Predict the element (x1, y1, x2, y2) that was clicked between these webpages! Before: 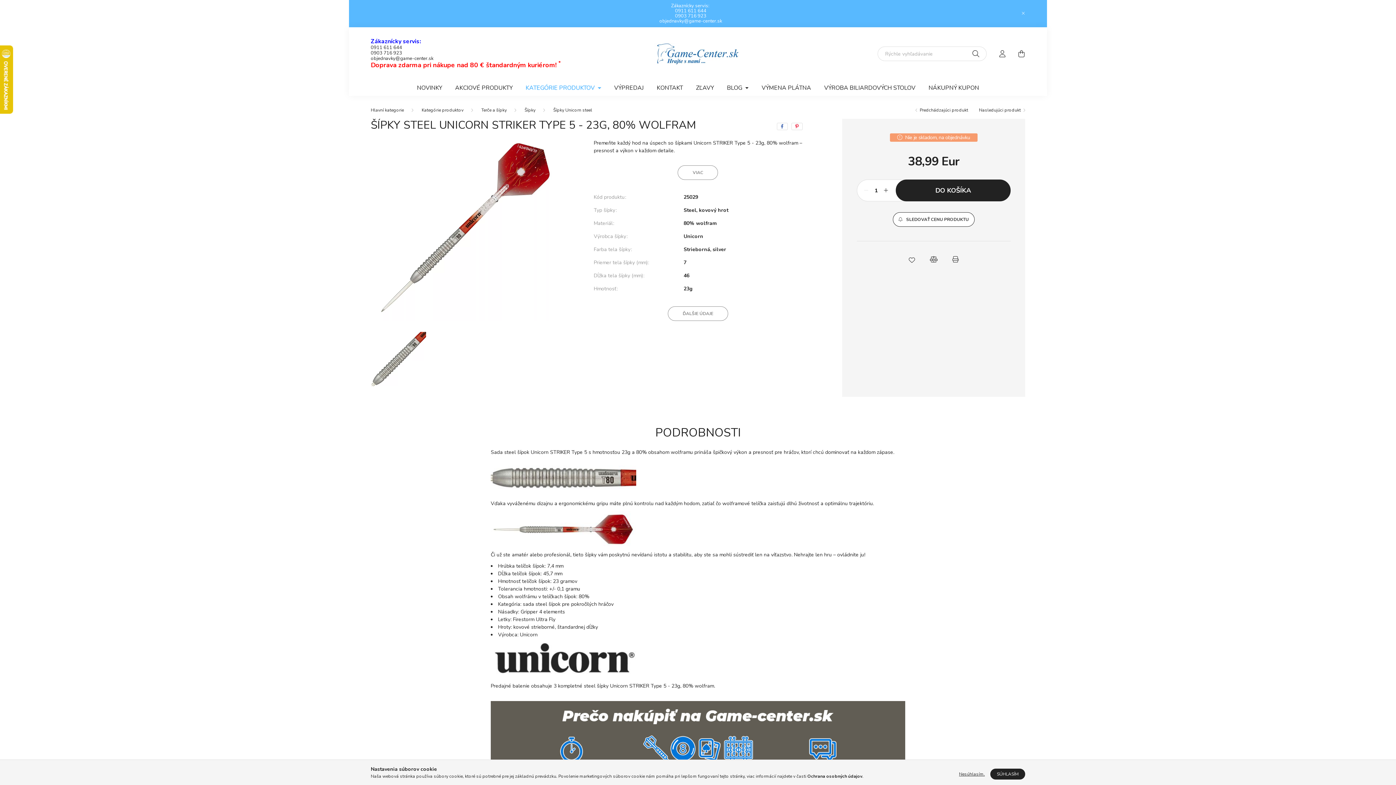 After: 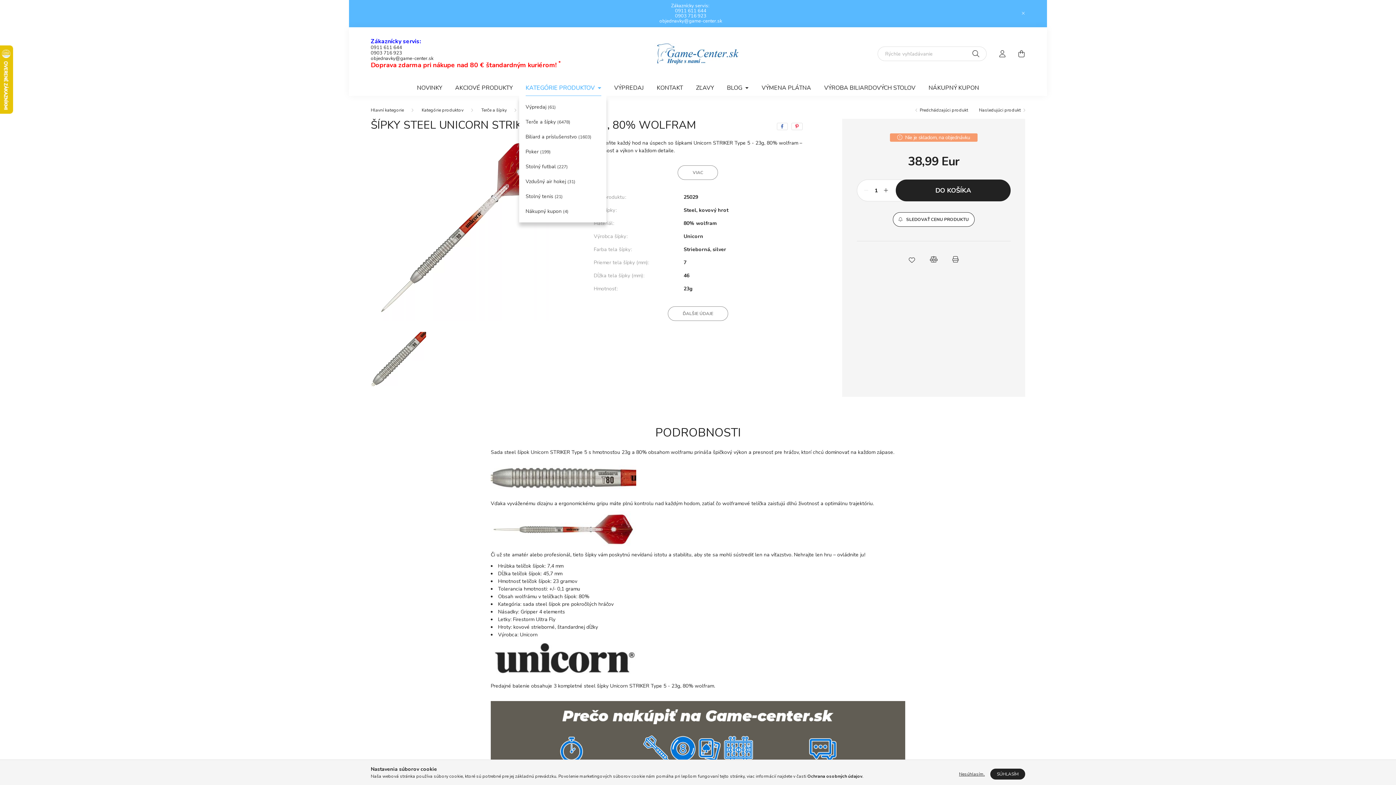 Action: bbox: (519, 80, 607, 96) label: KATEGÓRIE PRODUKTOV 